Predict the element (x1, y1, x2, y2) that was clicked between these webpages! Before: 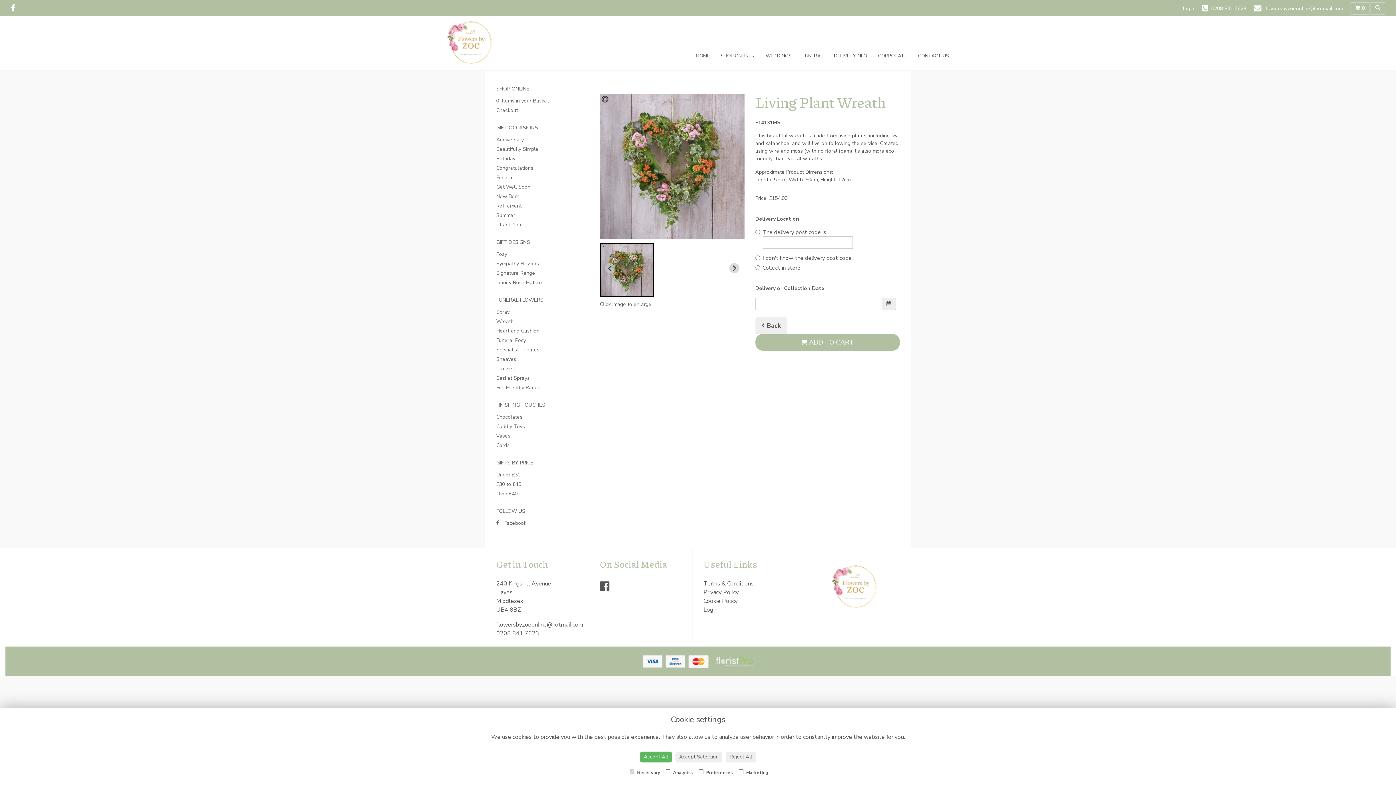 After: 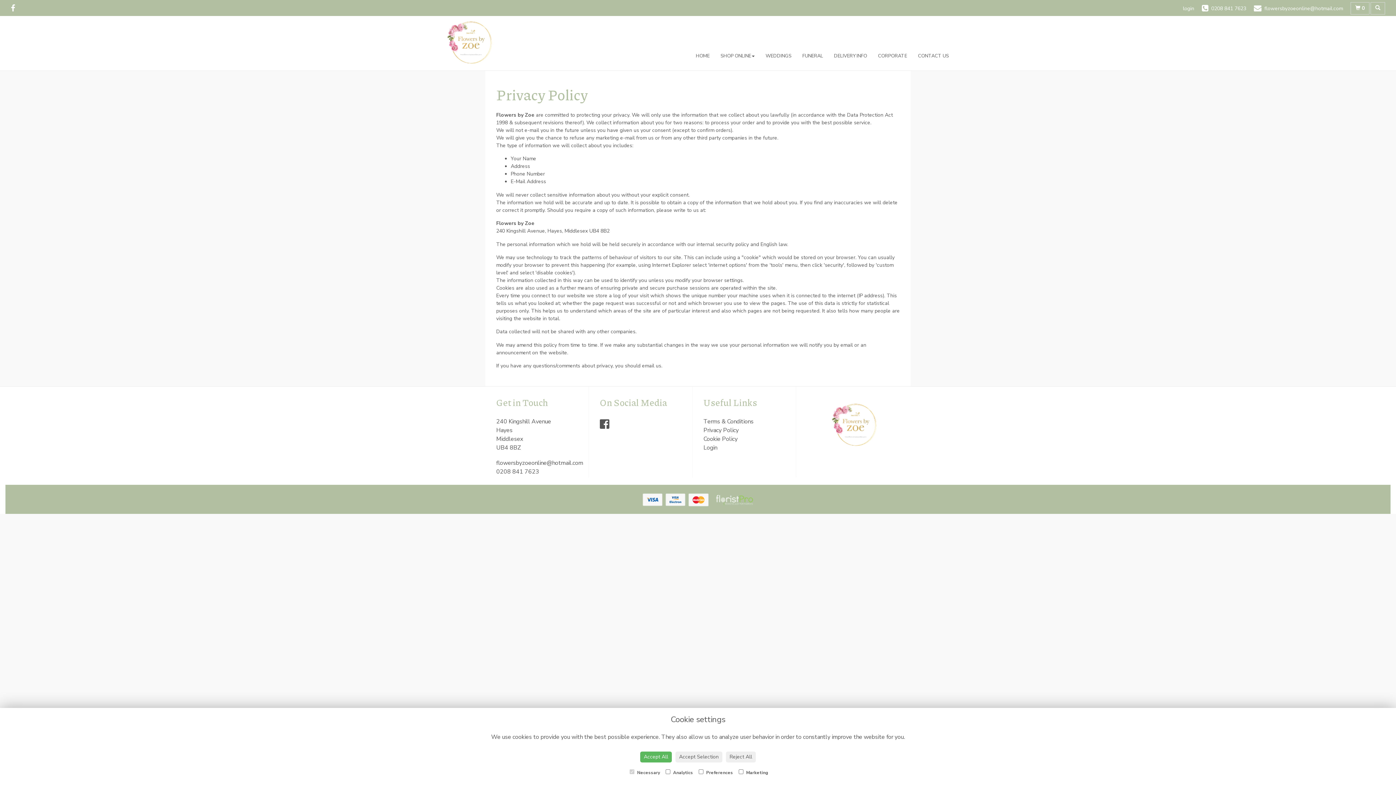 Action: label: Privacy Policy bbox: (703, 588, 738, 596)